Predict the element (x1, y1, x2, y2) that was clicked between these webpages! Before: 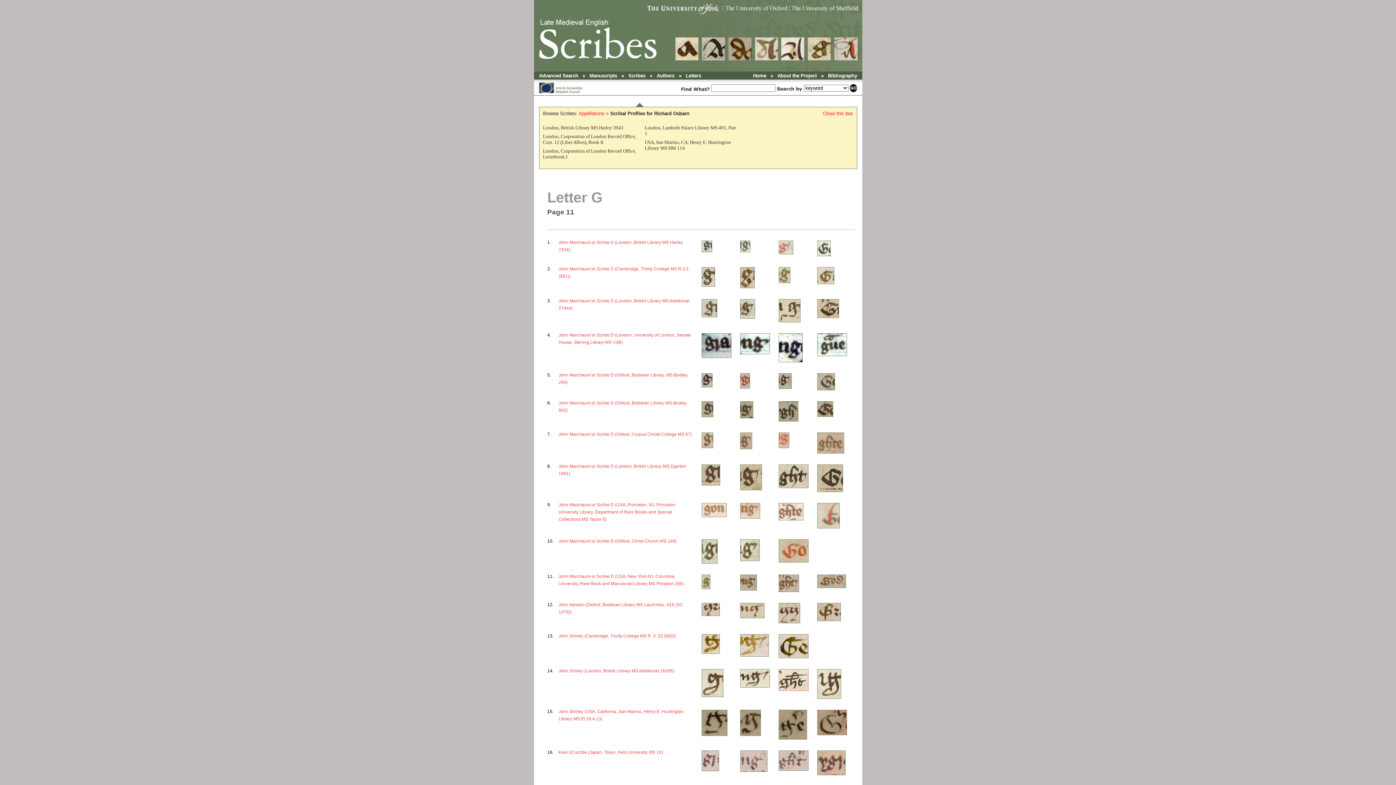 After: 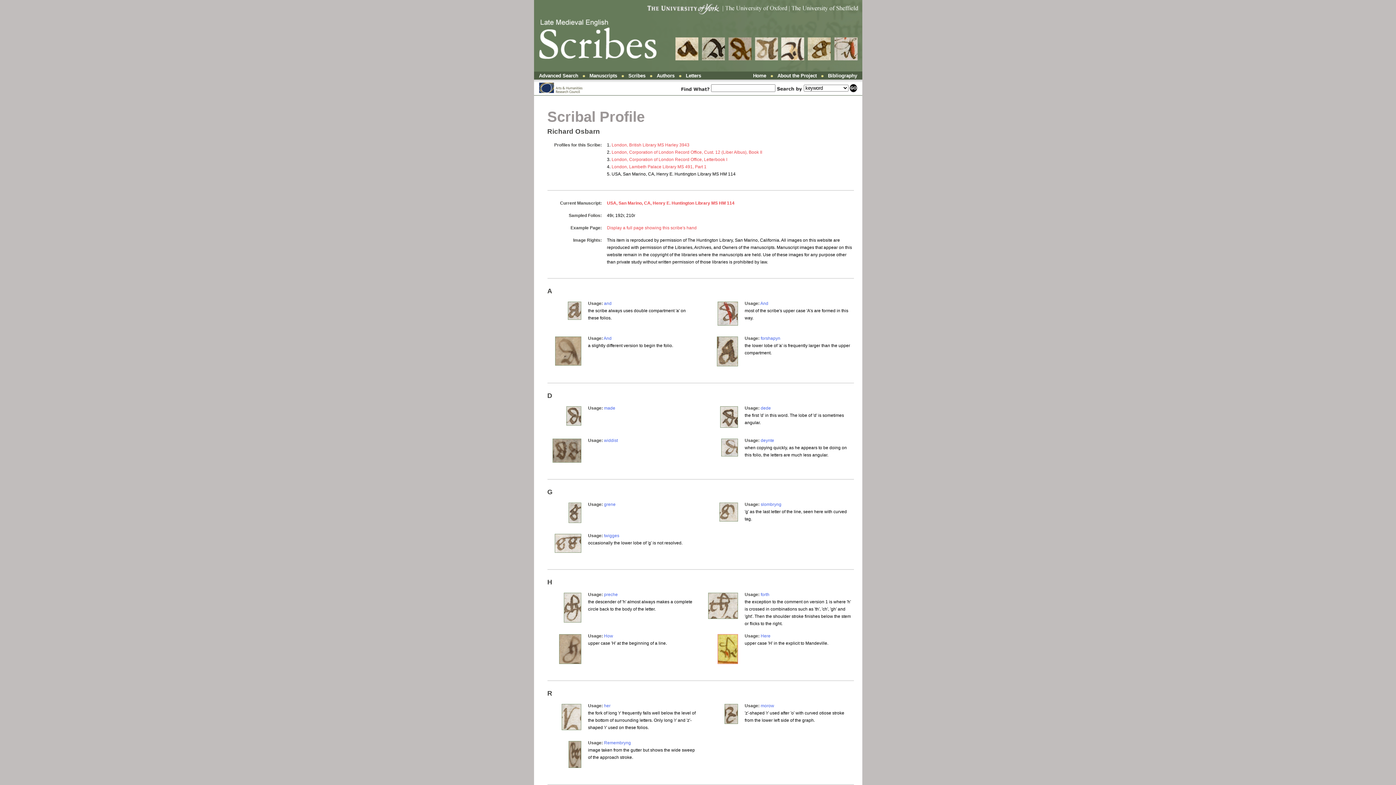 Action: label: USA, San Marino, CA, Henry E. Huntington Library MS HM 114 bbox: (644, 138, 739, 152)